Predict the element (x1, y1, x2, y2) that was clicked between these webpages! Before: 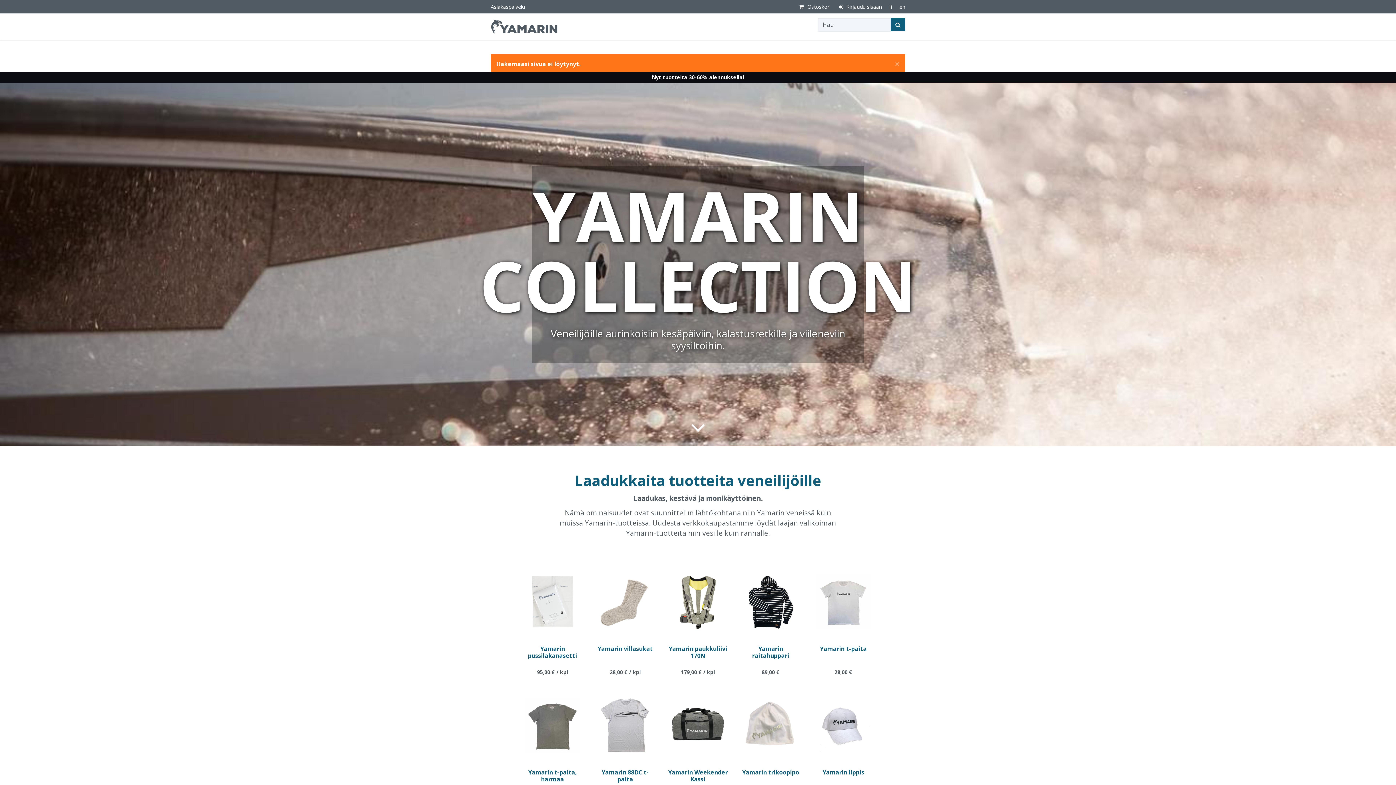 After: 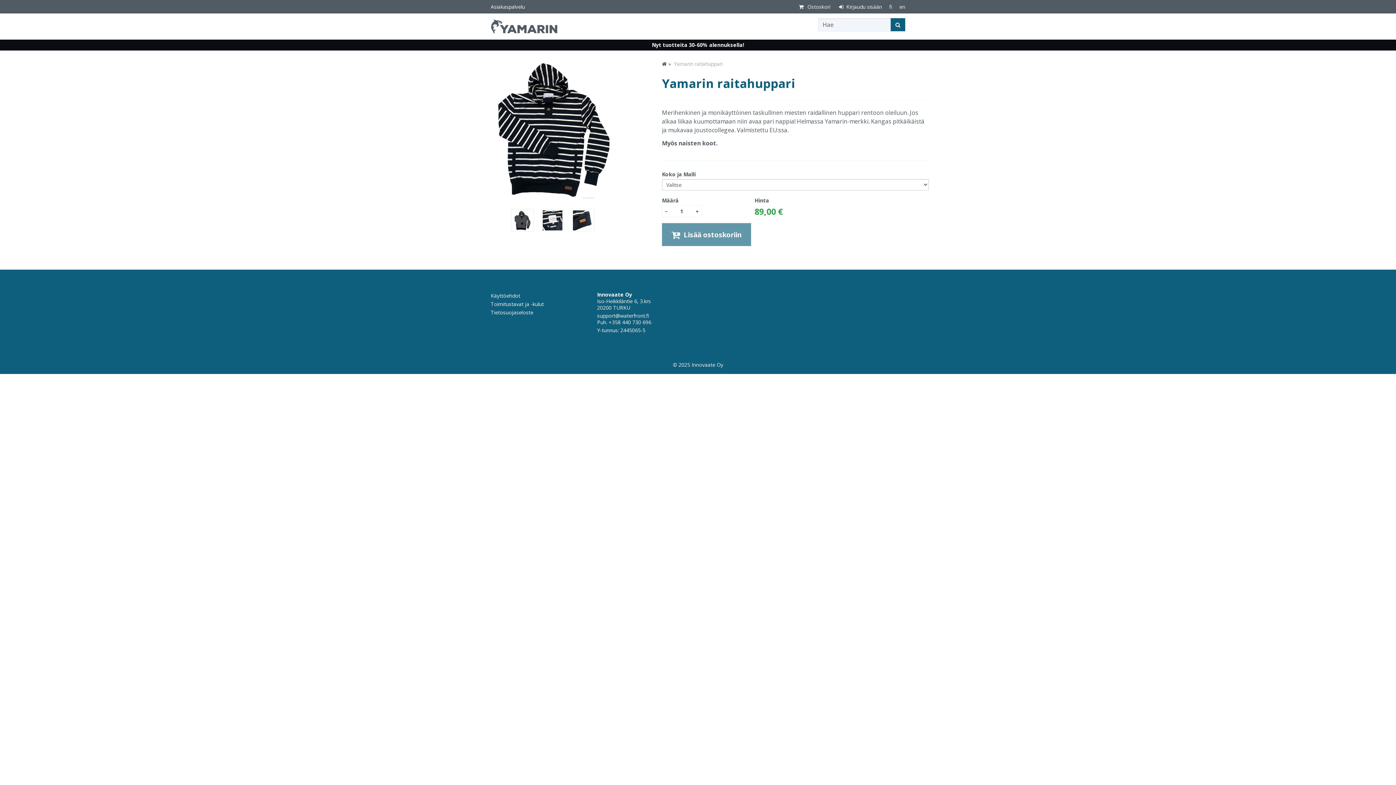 Action: label: Yamarin raitahuppari
89,00 € bbox: (740, 574, 801, 676)